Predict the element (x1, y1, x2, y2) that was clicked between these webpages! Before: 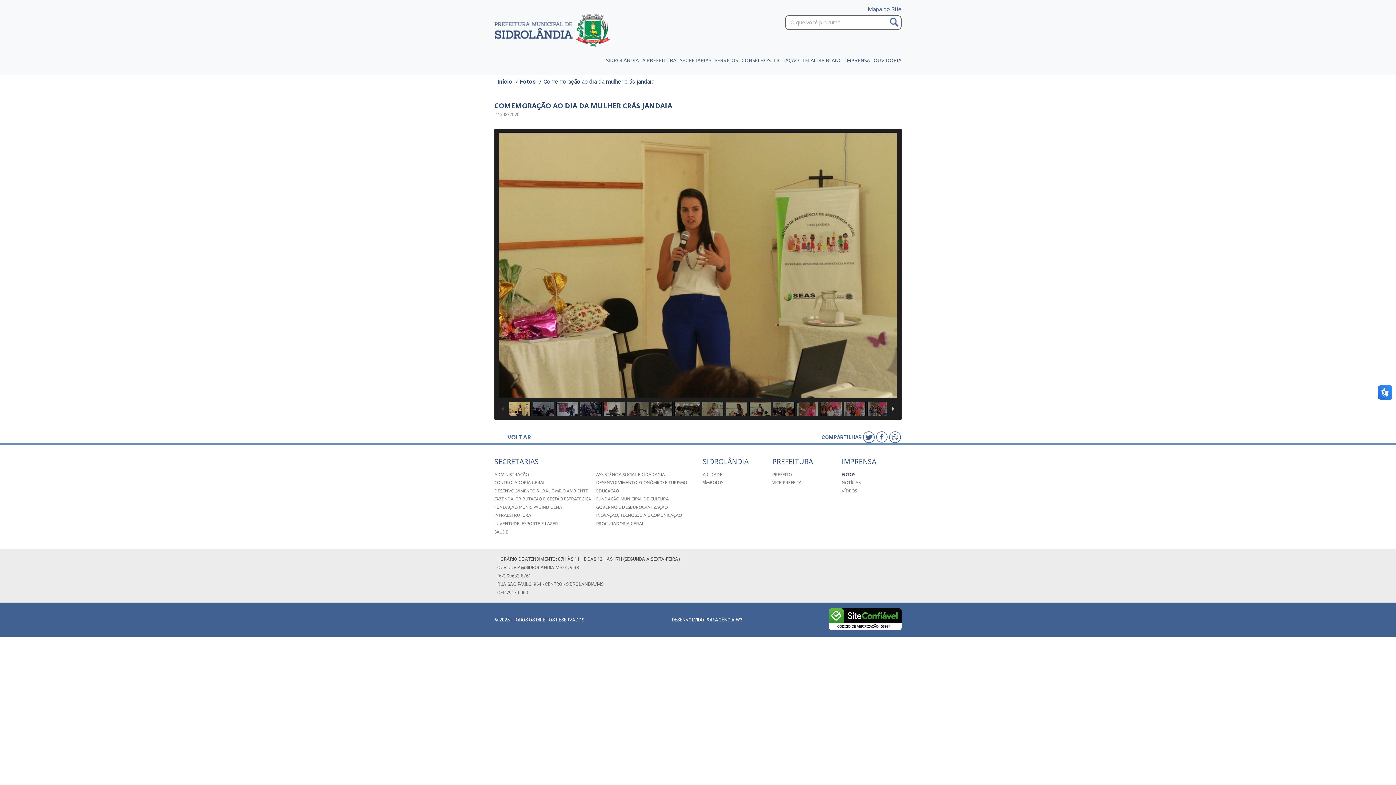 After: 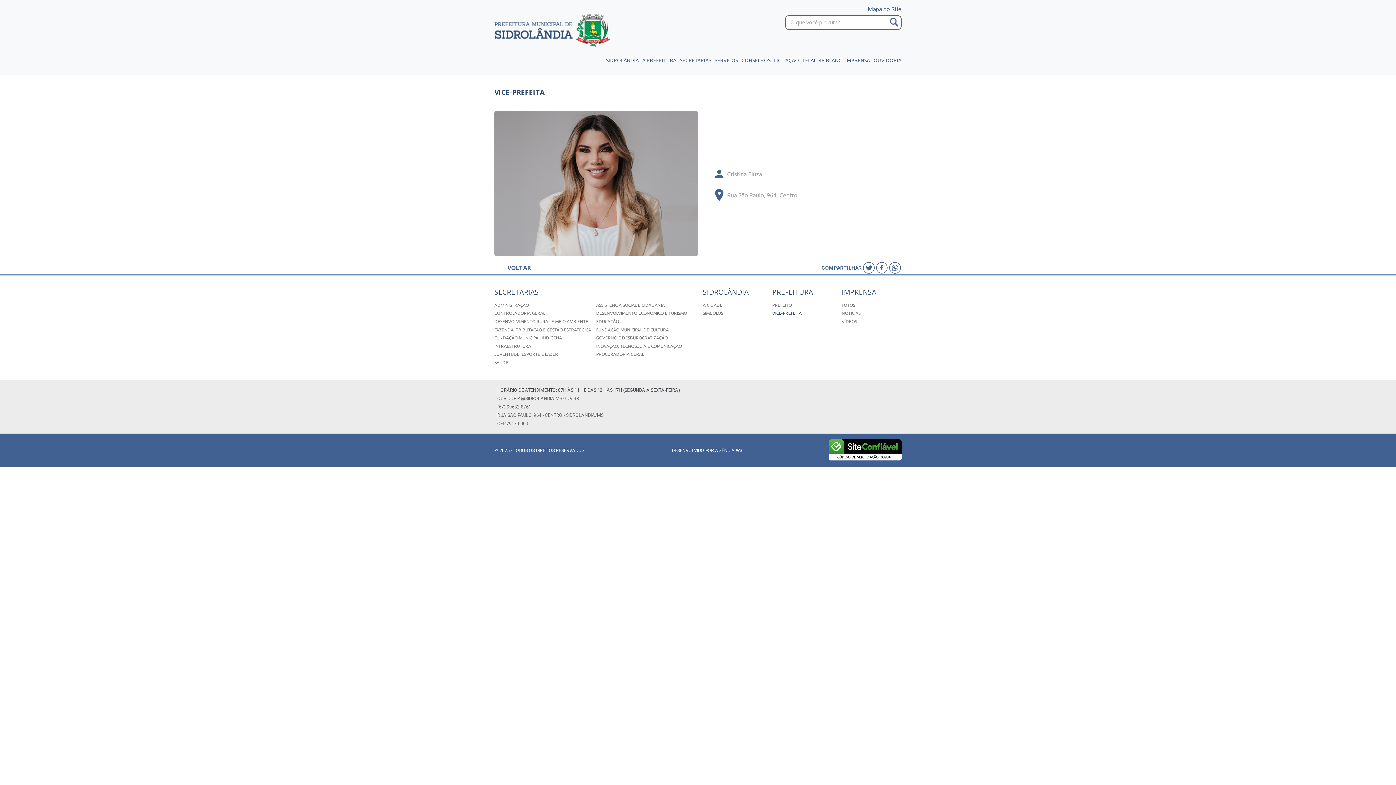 Action: bbox: (772, 480, 832, 485) label: VICE-PREFEITA